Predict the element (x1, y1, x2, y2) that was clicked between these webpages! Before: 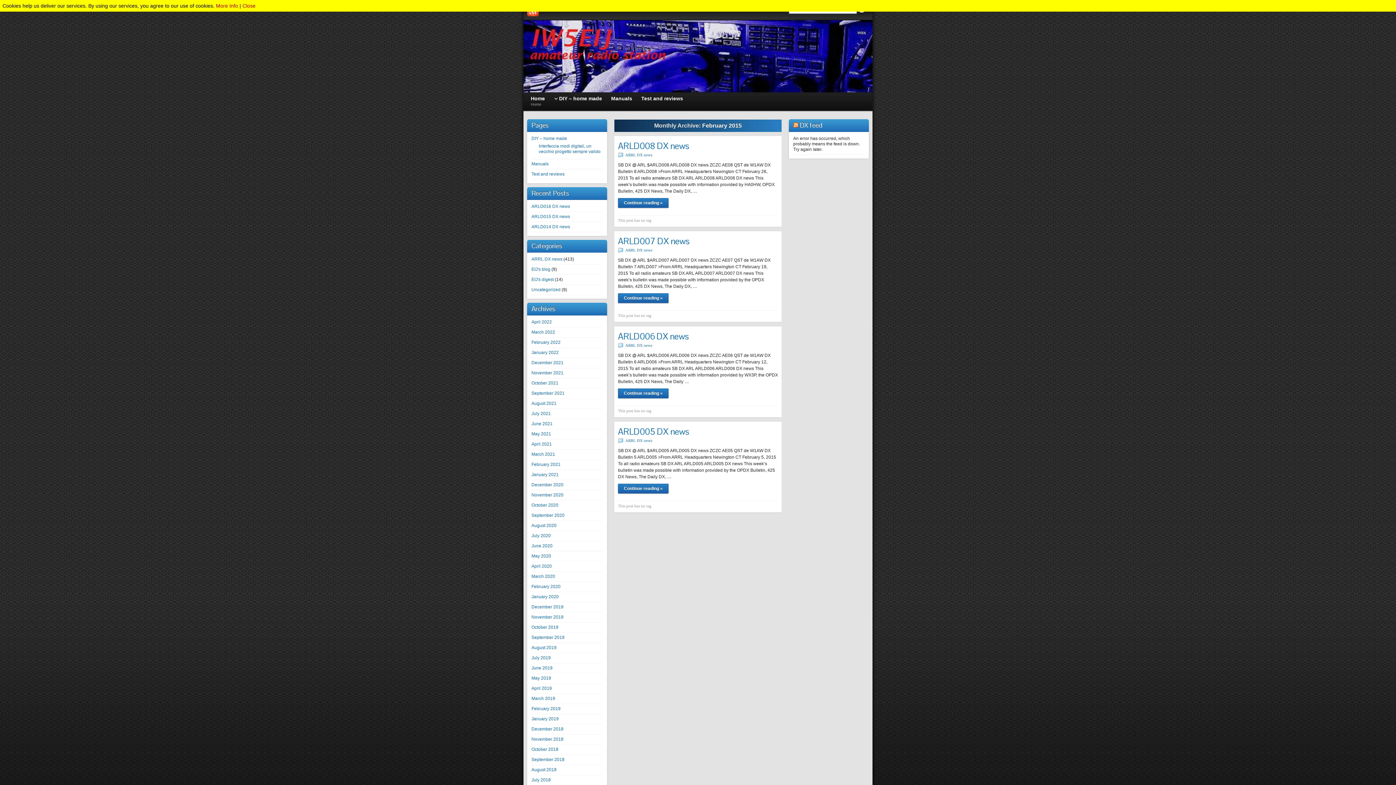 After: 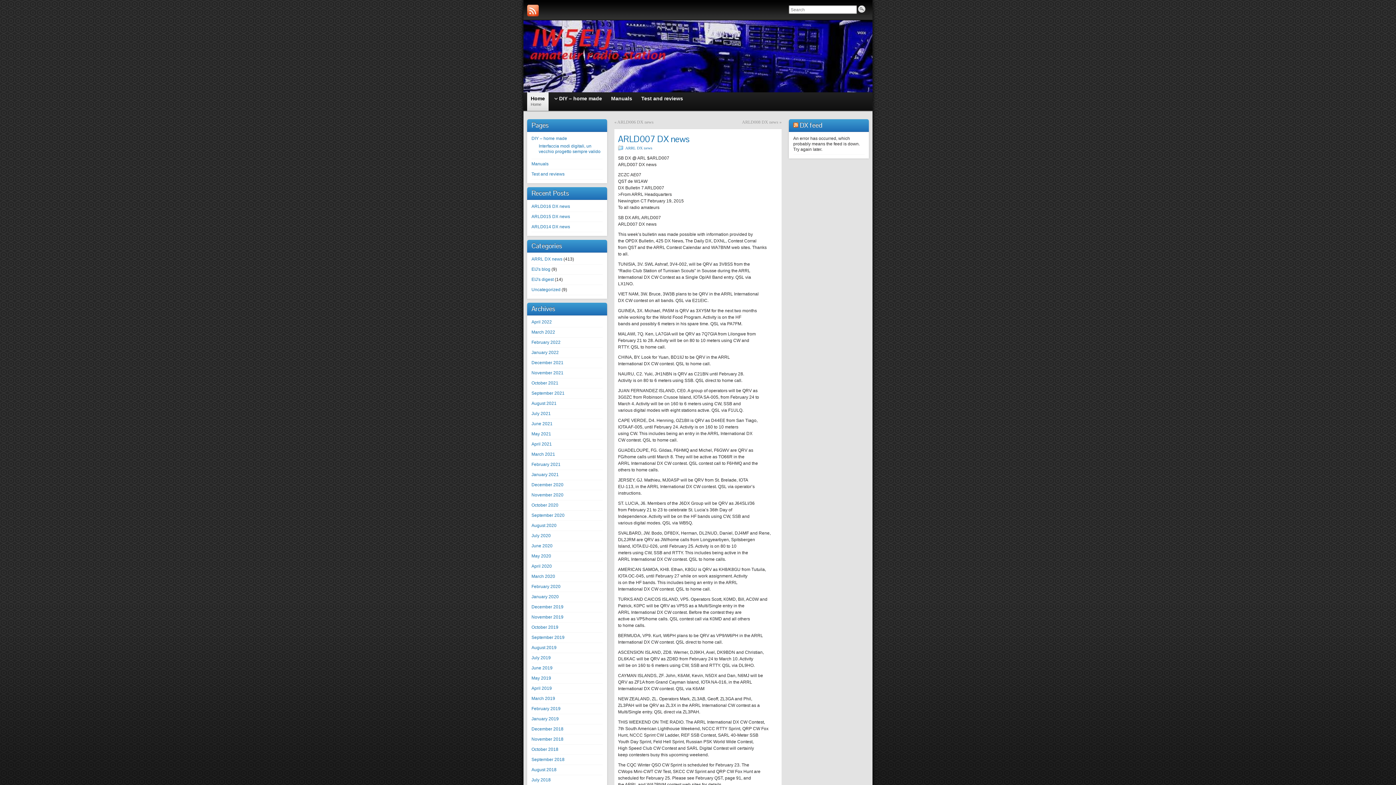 Action: bbox: (618, 293, 668, 303) label: Continue reading »